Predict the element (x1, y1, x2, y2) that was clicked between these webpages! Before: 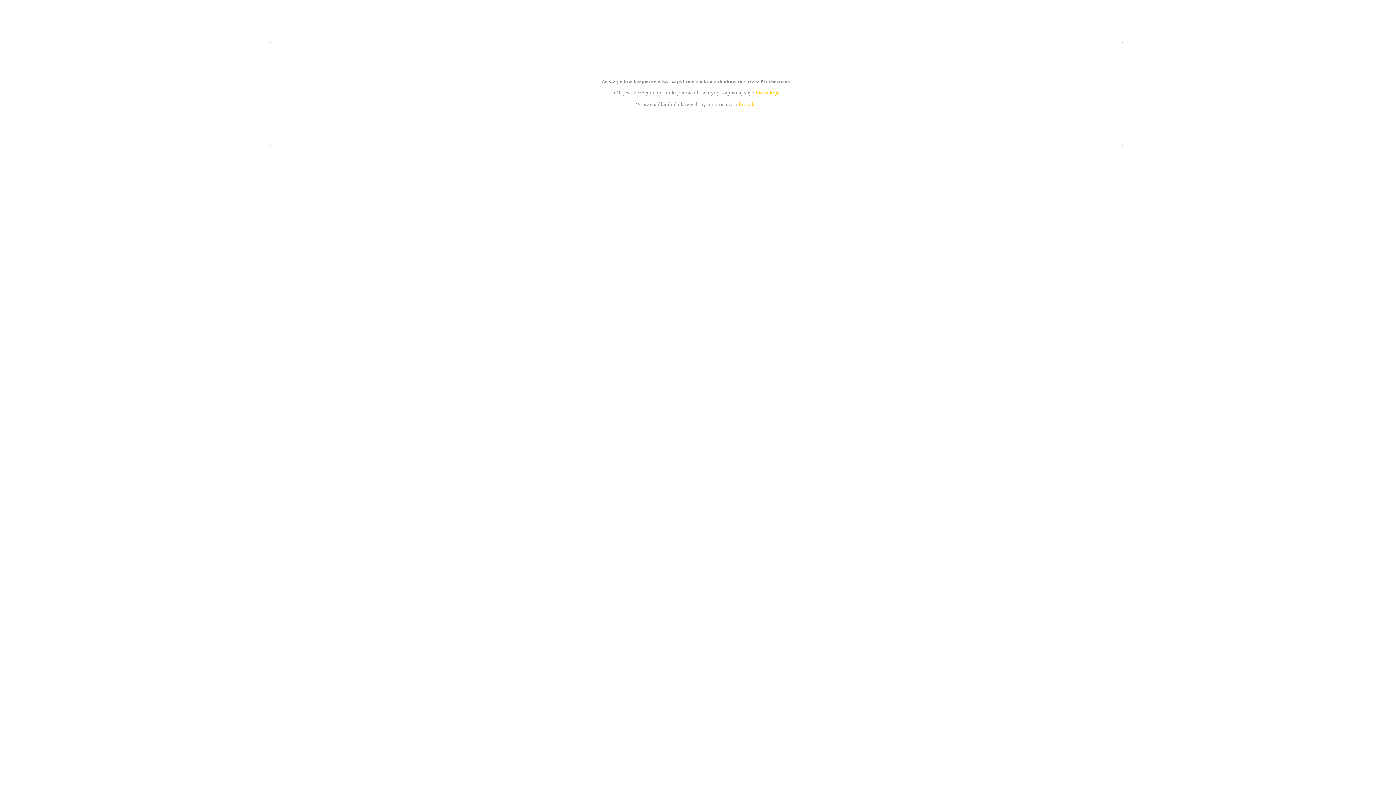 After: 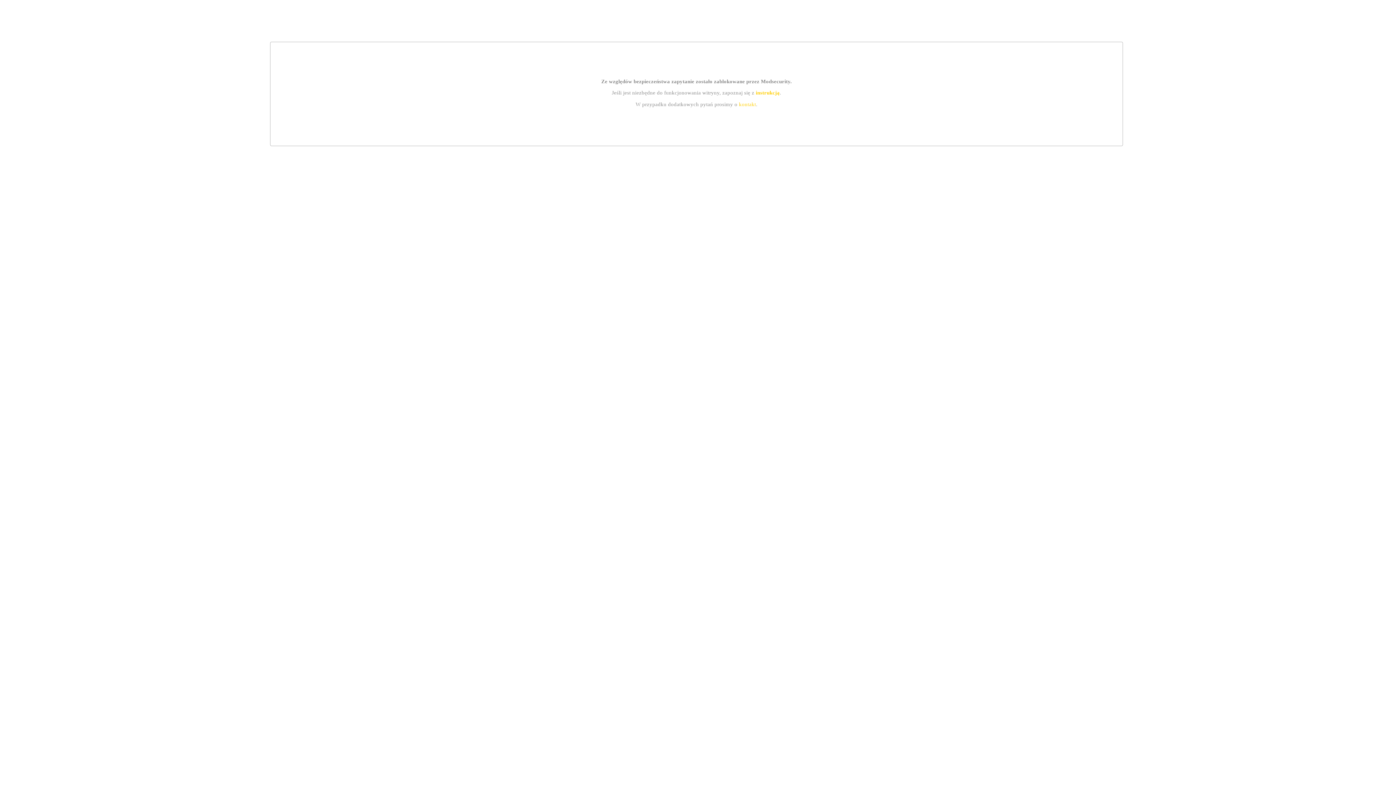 Action: bbox: (755, 89, 779, 95) label: instrukcją